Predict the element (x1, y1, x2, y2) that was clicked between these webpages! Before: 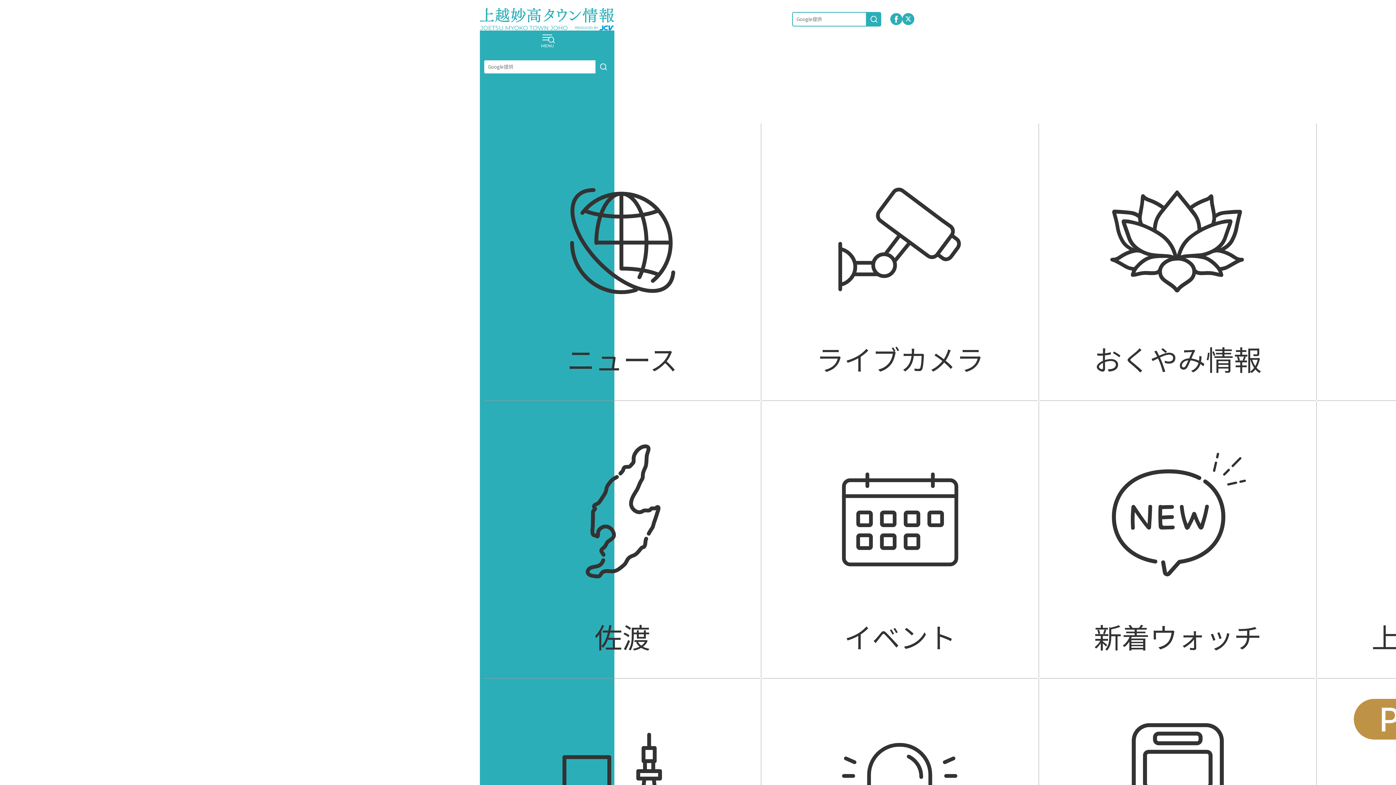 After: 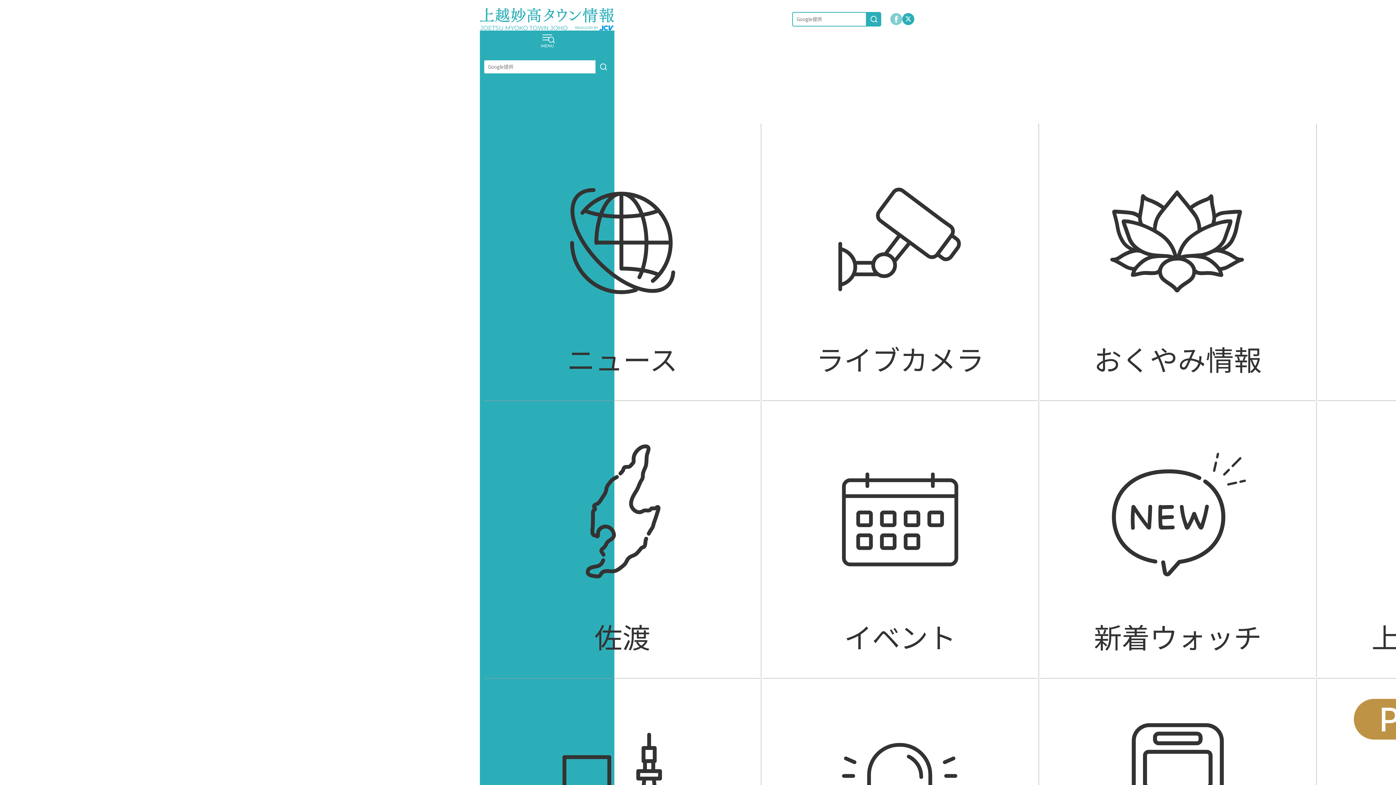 Action: bbox: (890, 16, 902, 25)